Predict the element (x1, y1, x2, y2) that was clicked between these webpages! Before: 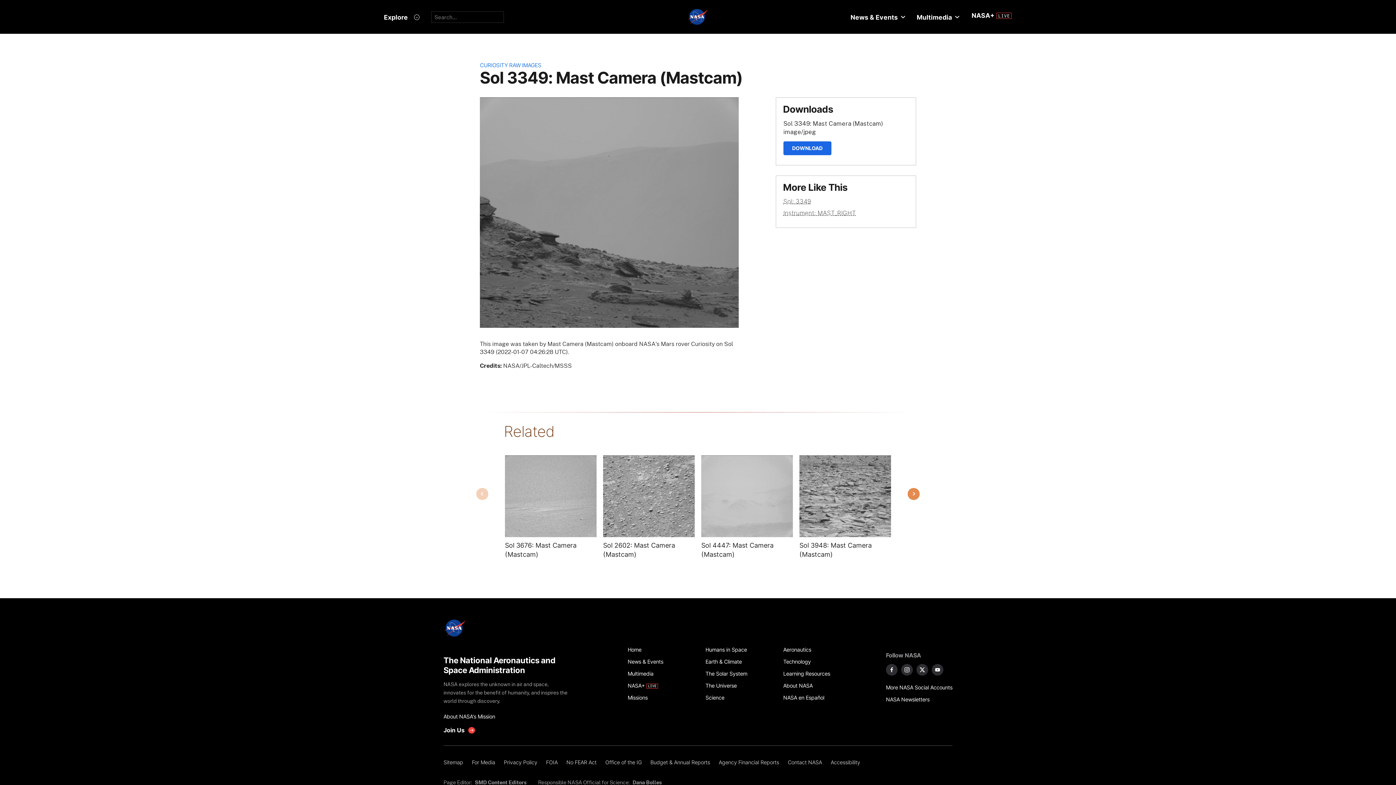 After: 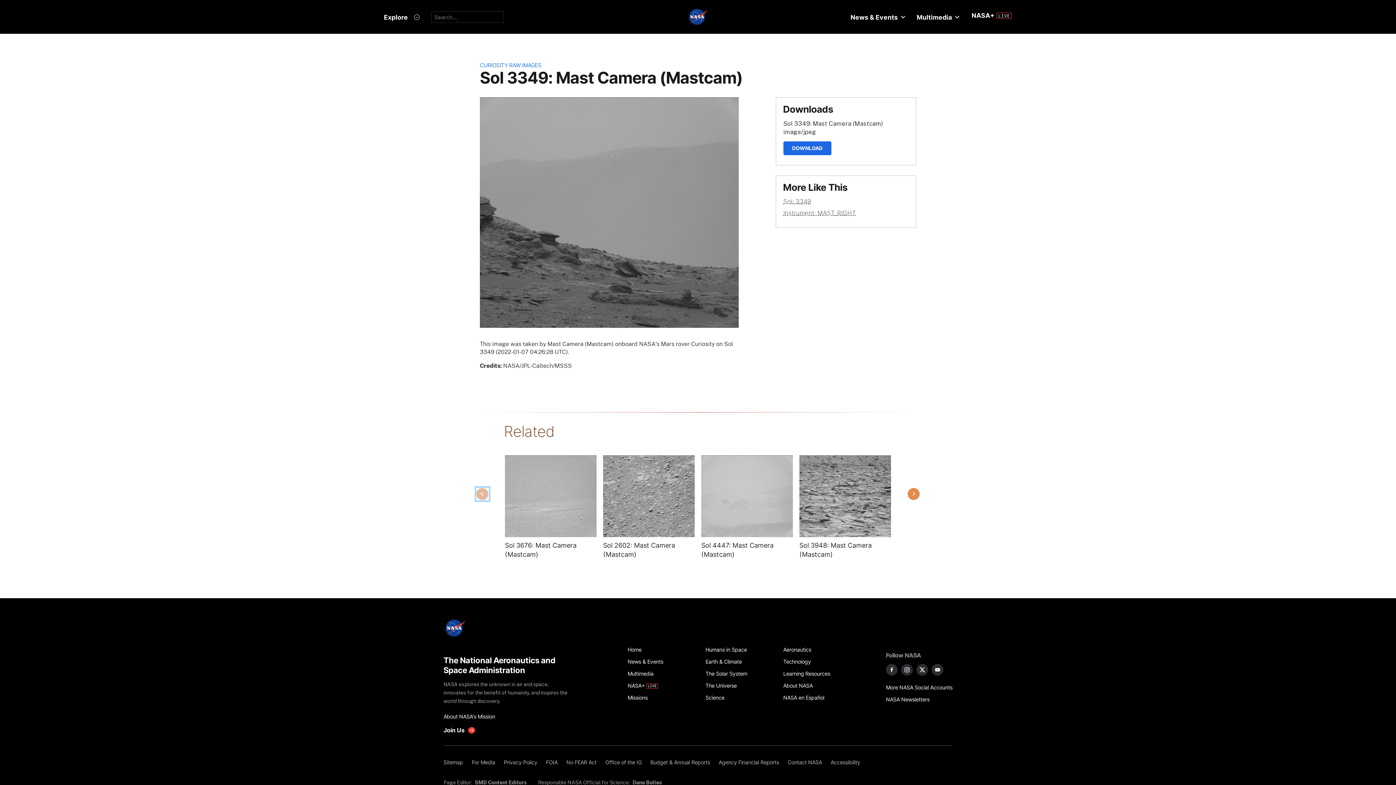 Action: bbox: (476, 488, 489, 500) label: Previous